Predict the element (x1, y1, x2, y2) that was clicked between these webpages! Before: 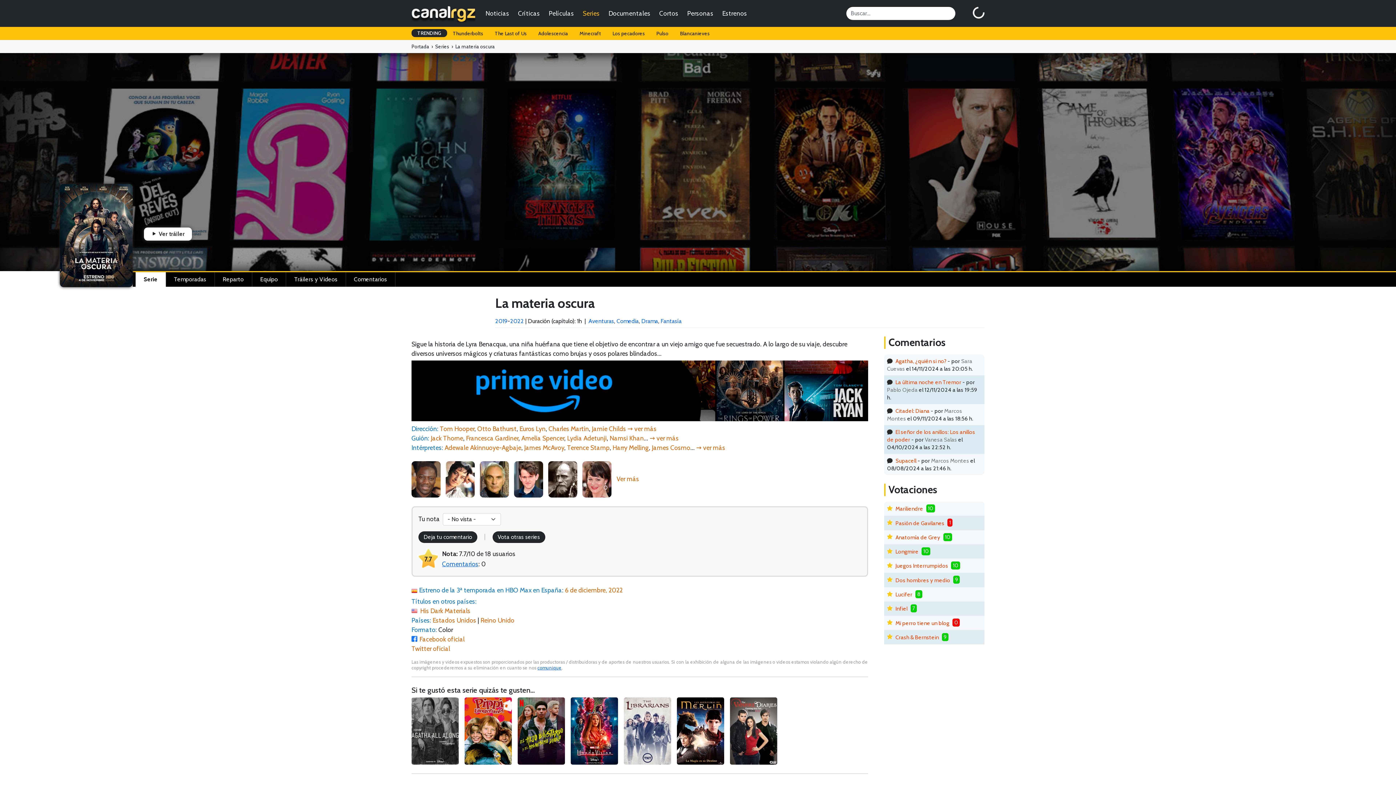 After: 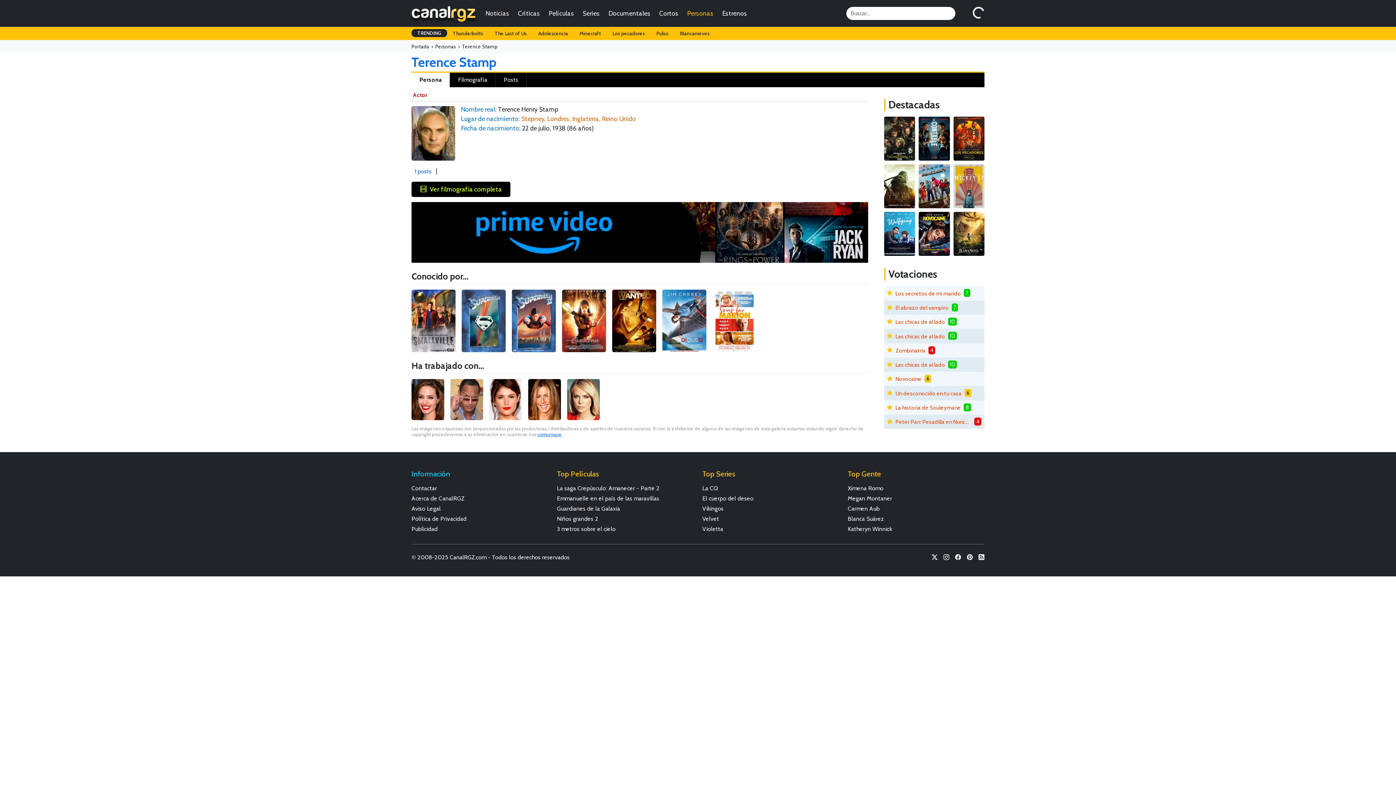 Action: bbox: (480, 475, 509, 482)